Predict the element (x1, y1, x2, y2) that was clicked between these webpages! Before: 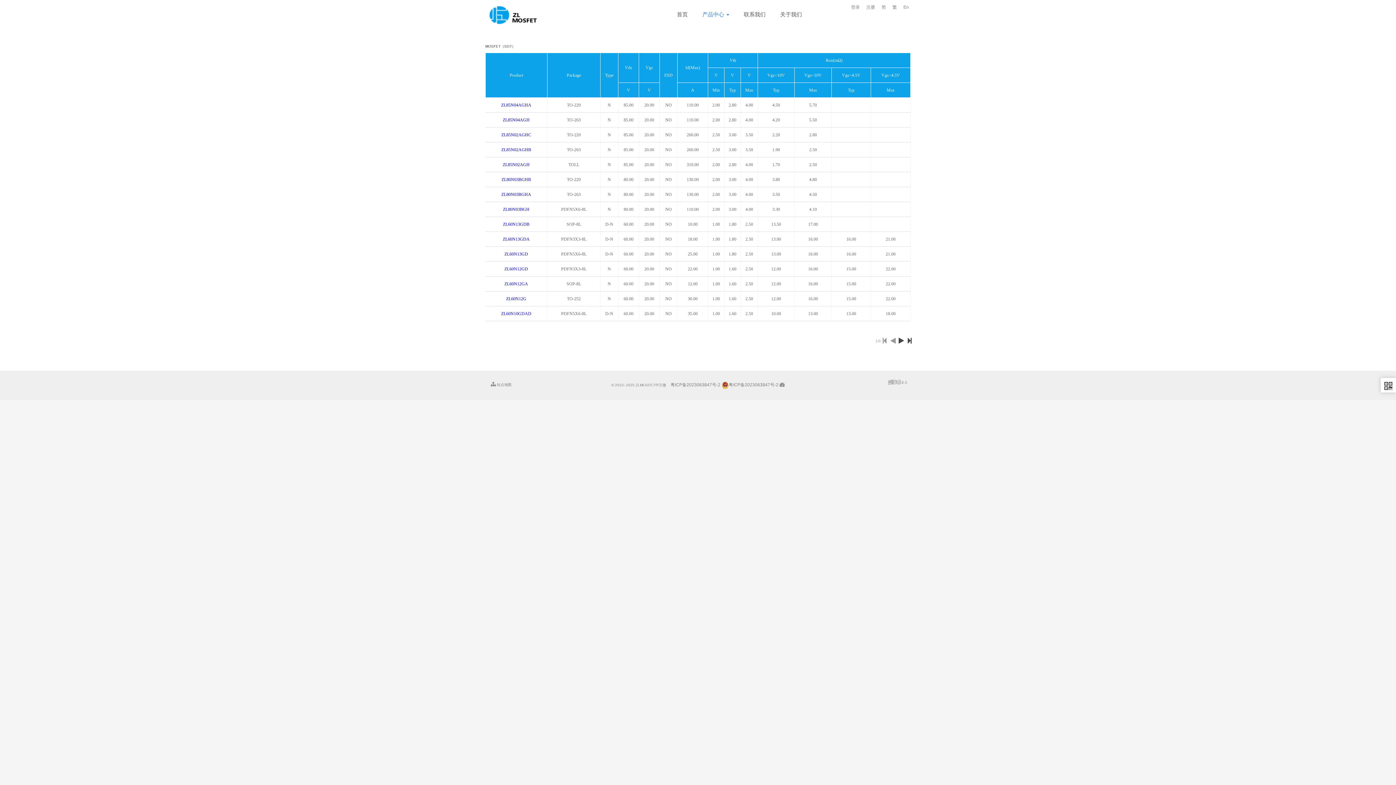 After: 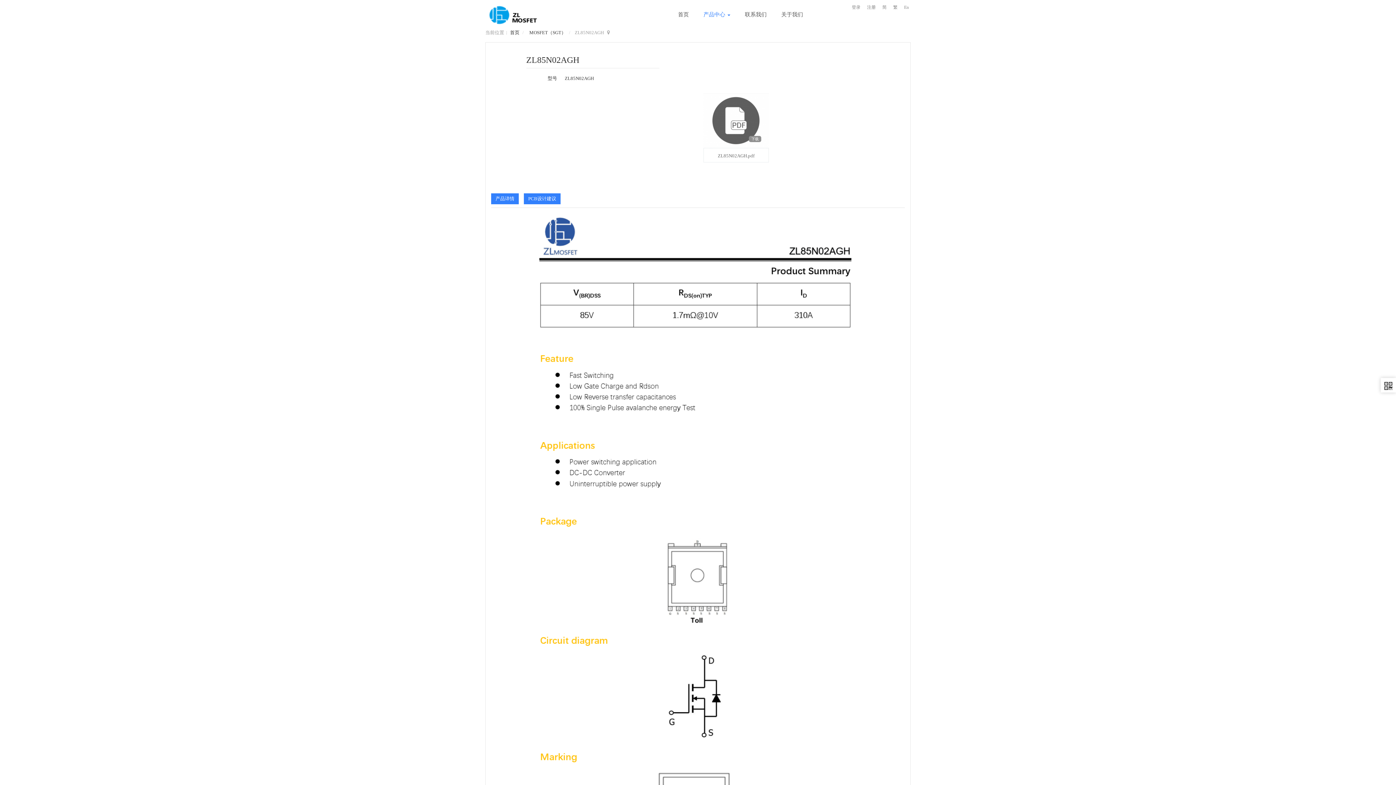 Action: bbox: (485, 161, 547, 168) label: ZL85N02AGH